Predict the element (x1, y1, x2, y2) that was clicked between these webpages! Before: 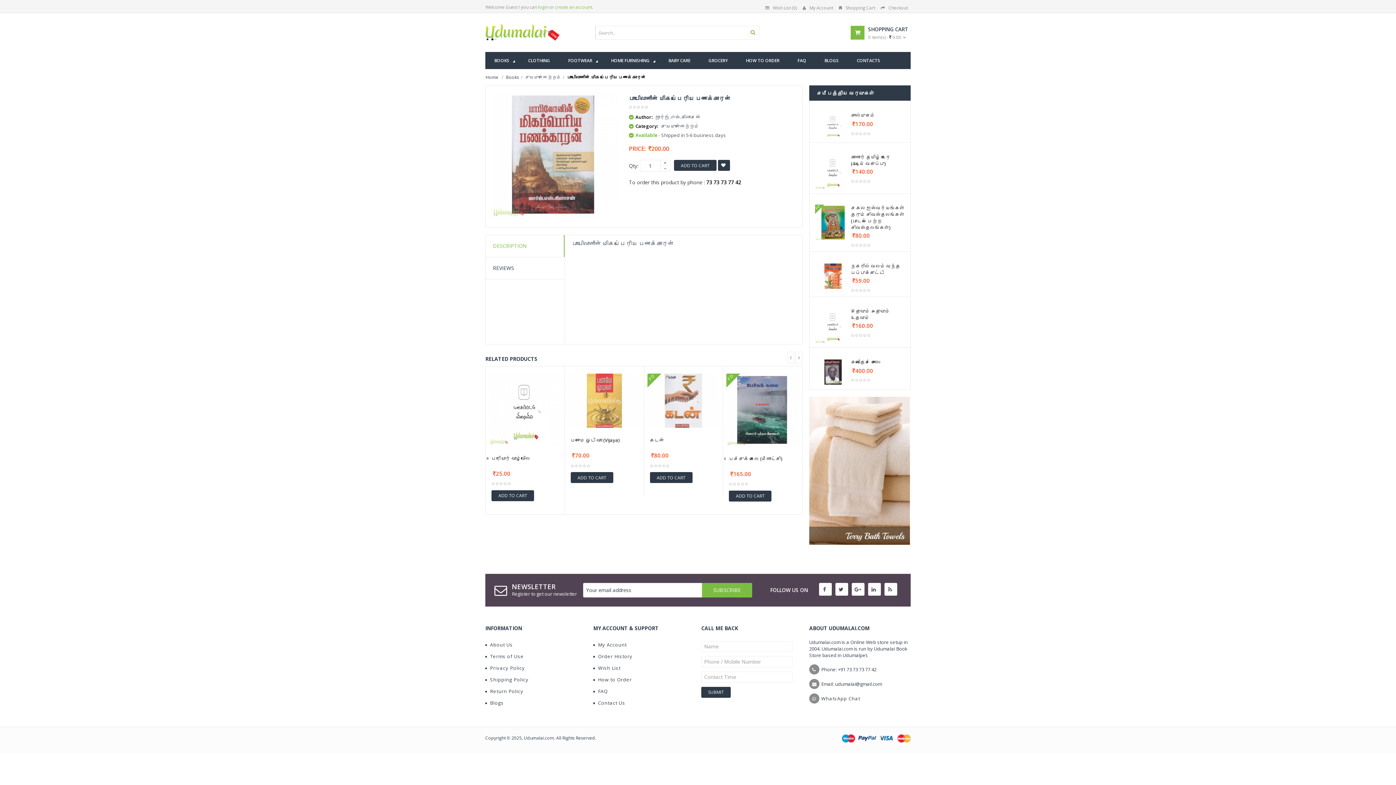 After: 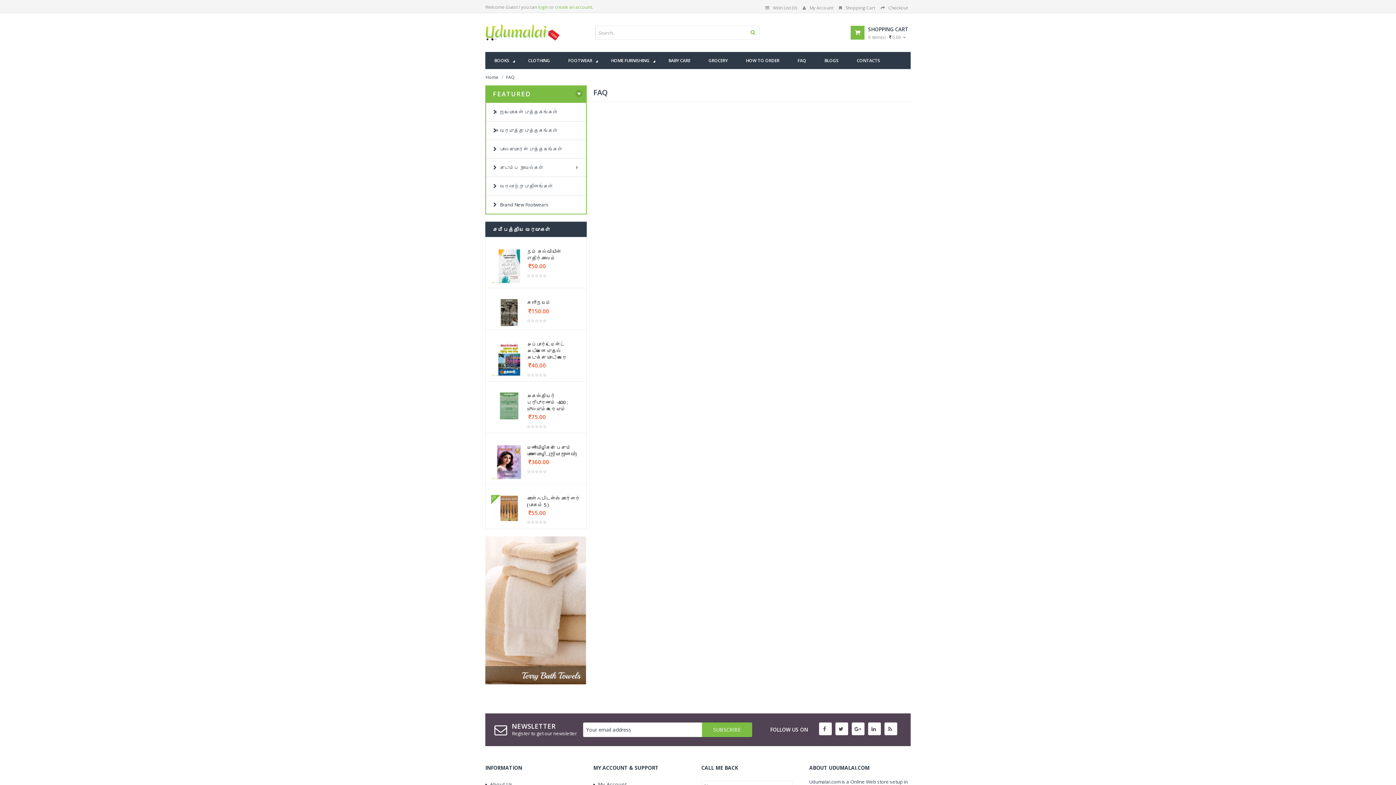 Action: bbox: (593, 645, 608, 651) label:  FAQ